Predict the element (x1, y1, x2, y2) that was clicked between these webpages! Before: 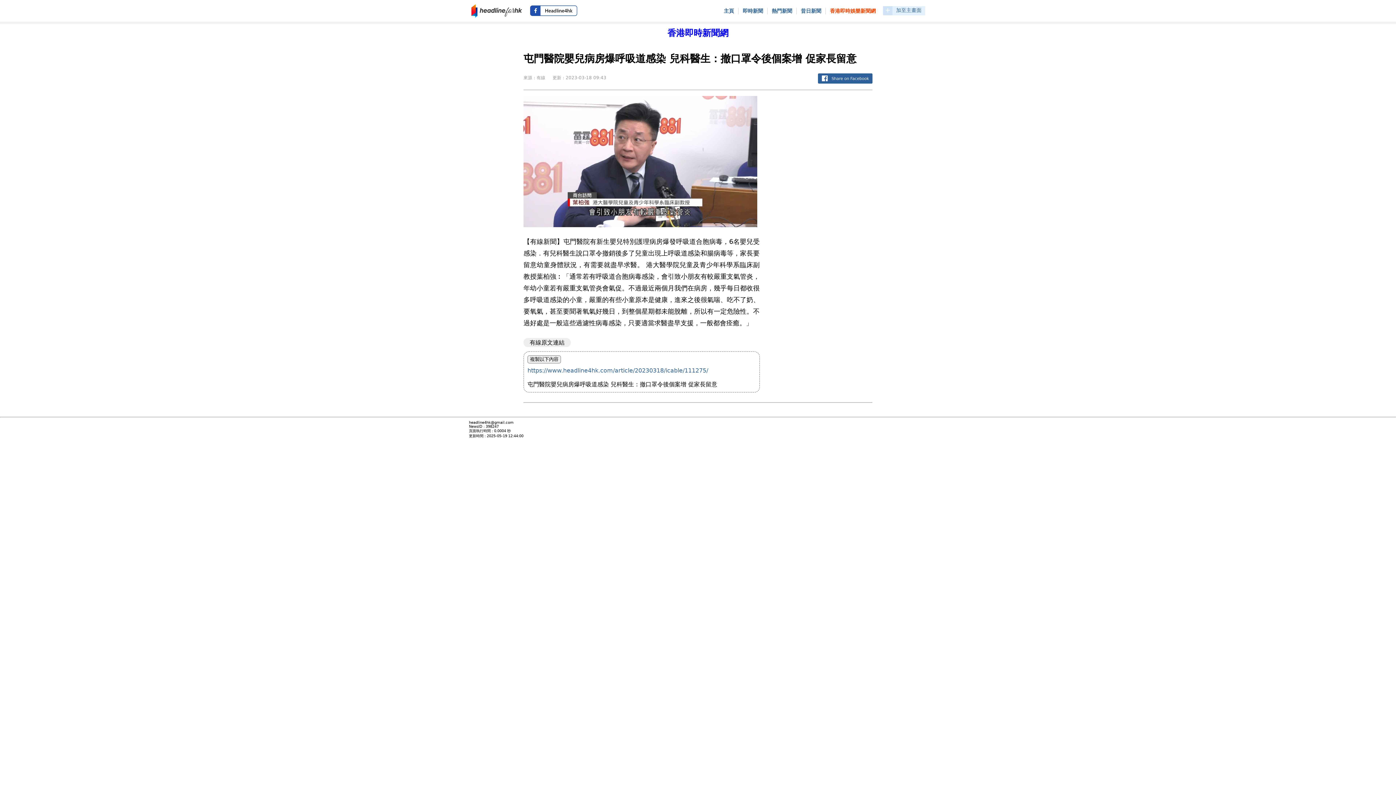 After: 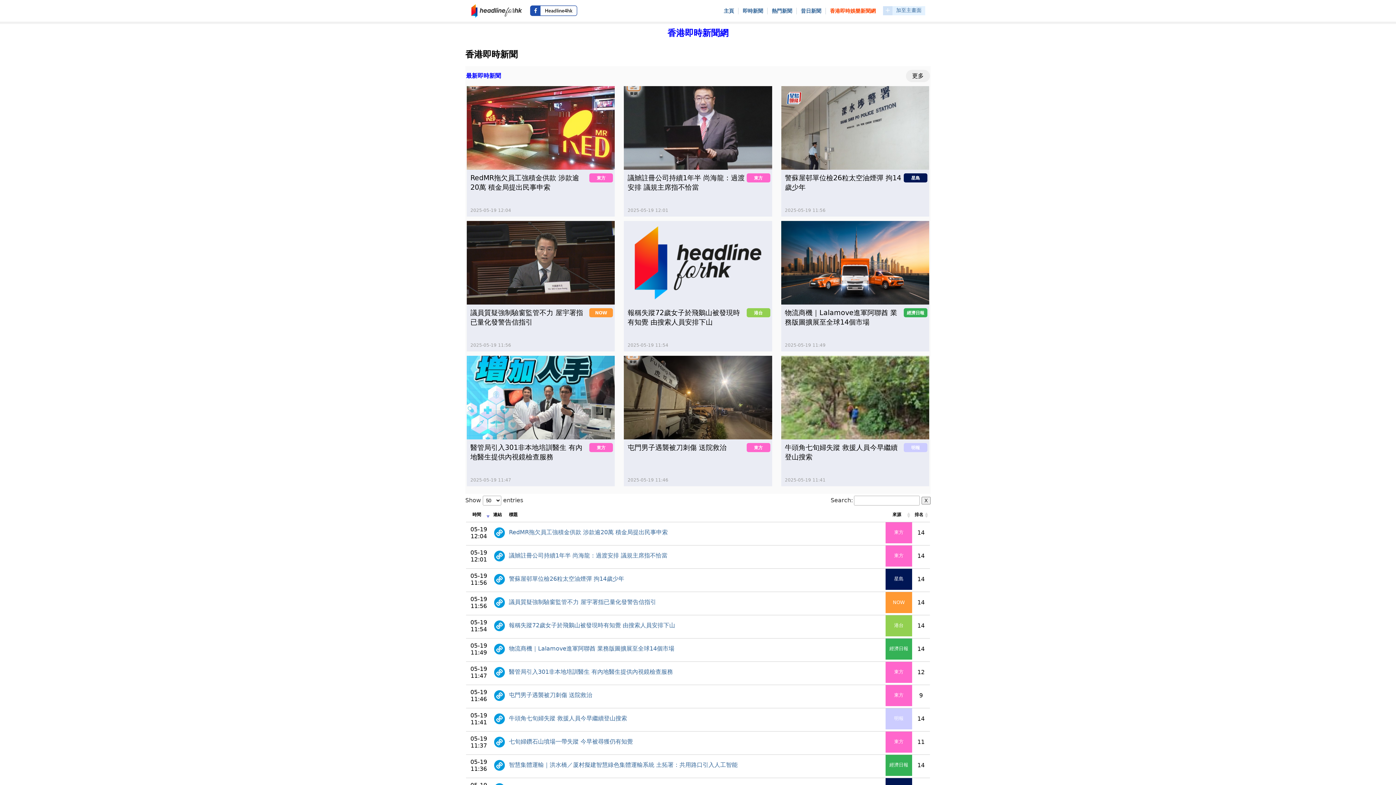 Action: label: 即時新聞 bbox: (742, 8, 763, 13)